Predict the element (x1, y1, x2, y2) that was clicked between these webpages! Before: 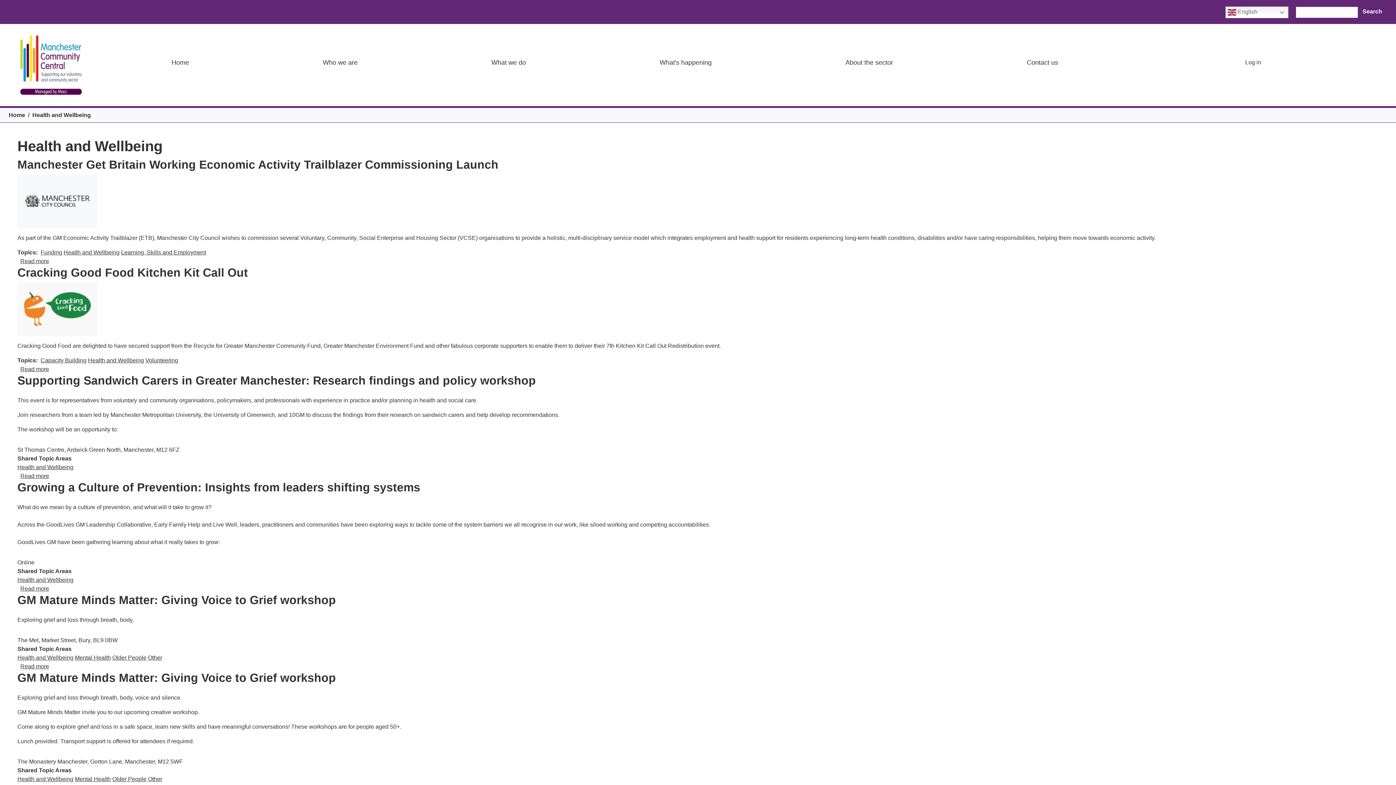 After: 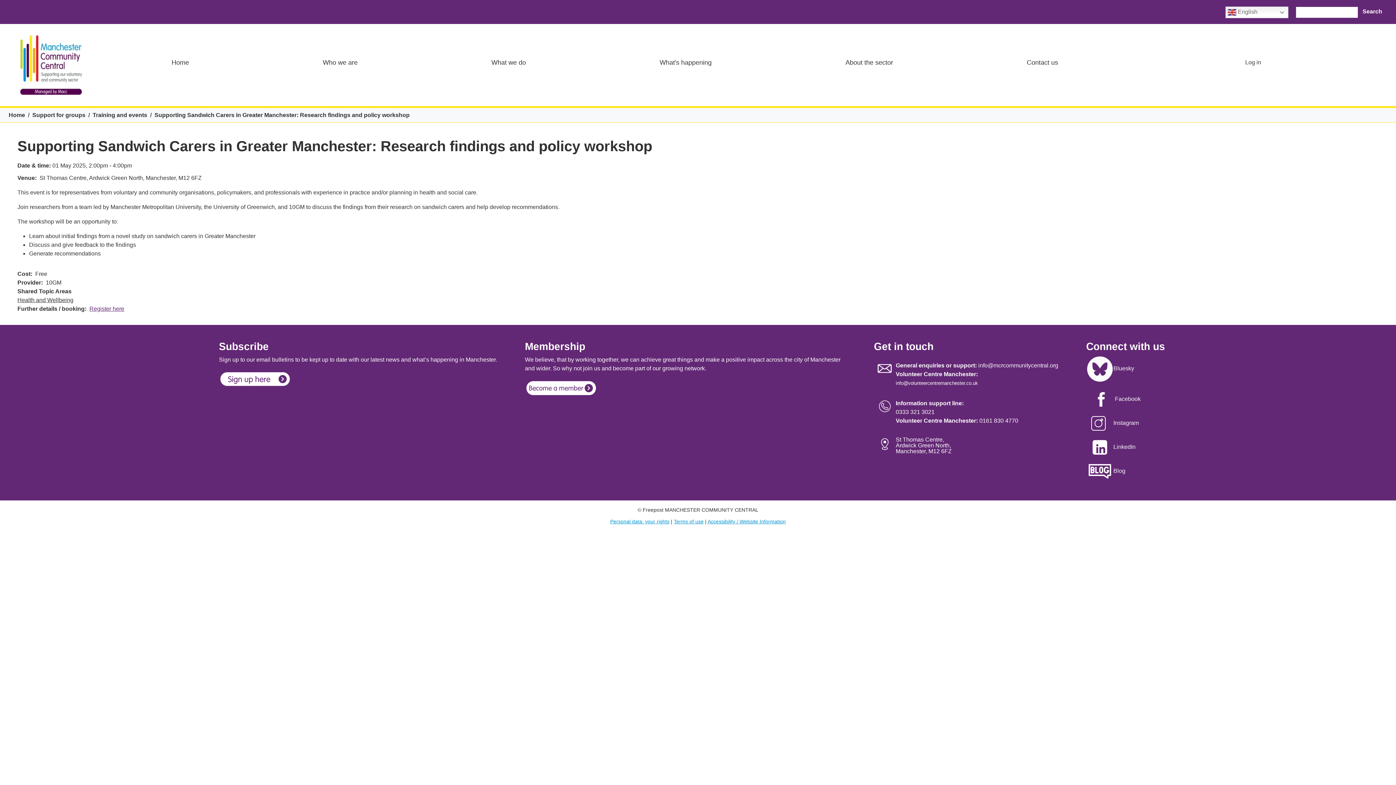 Action: label: Read more
about Supporting Sandwich Carers in Greater Manchester: Research findings and policy workshop bbox: (20, 473, 49, 479)